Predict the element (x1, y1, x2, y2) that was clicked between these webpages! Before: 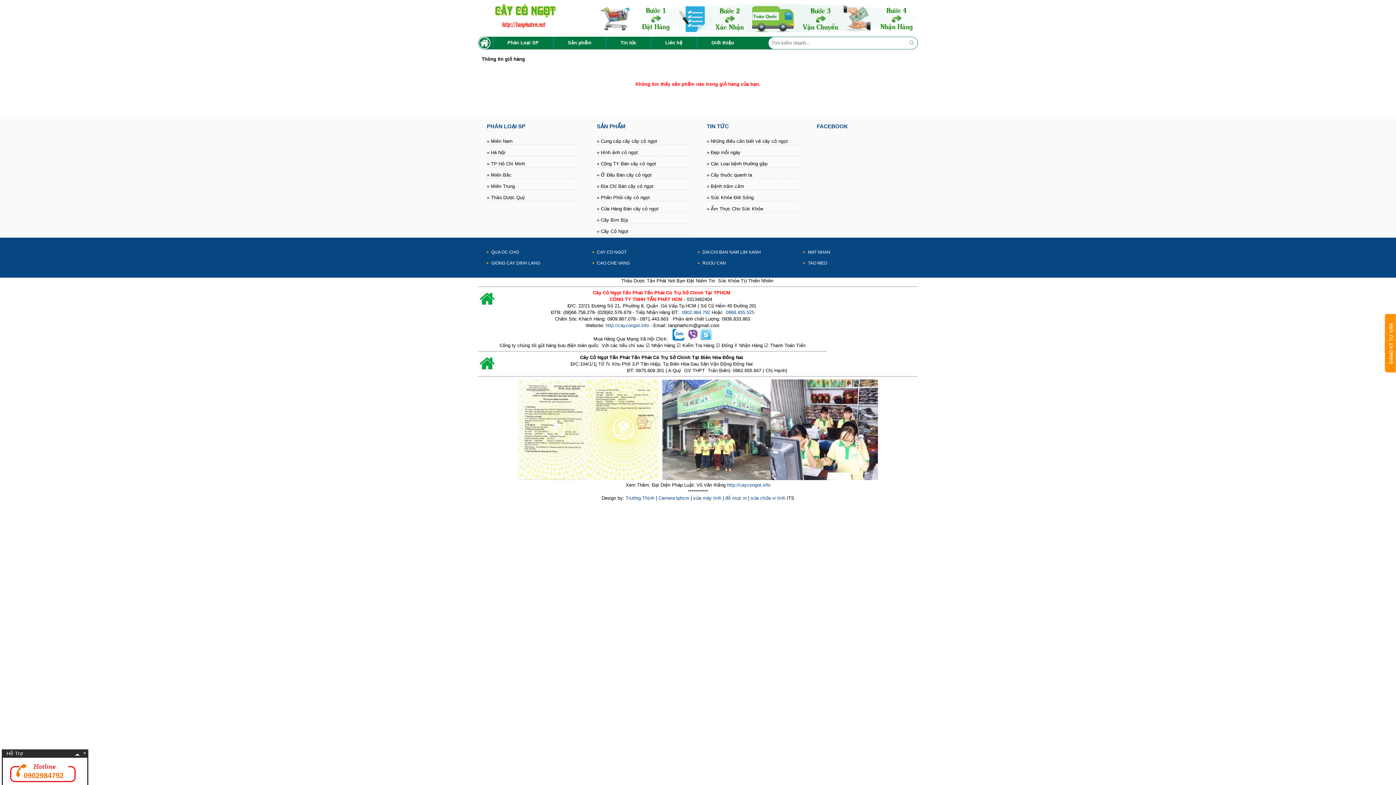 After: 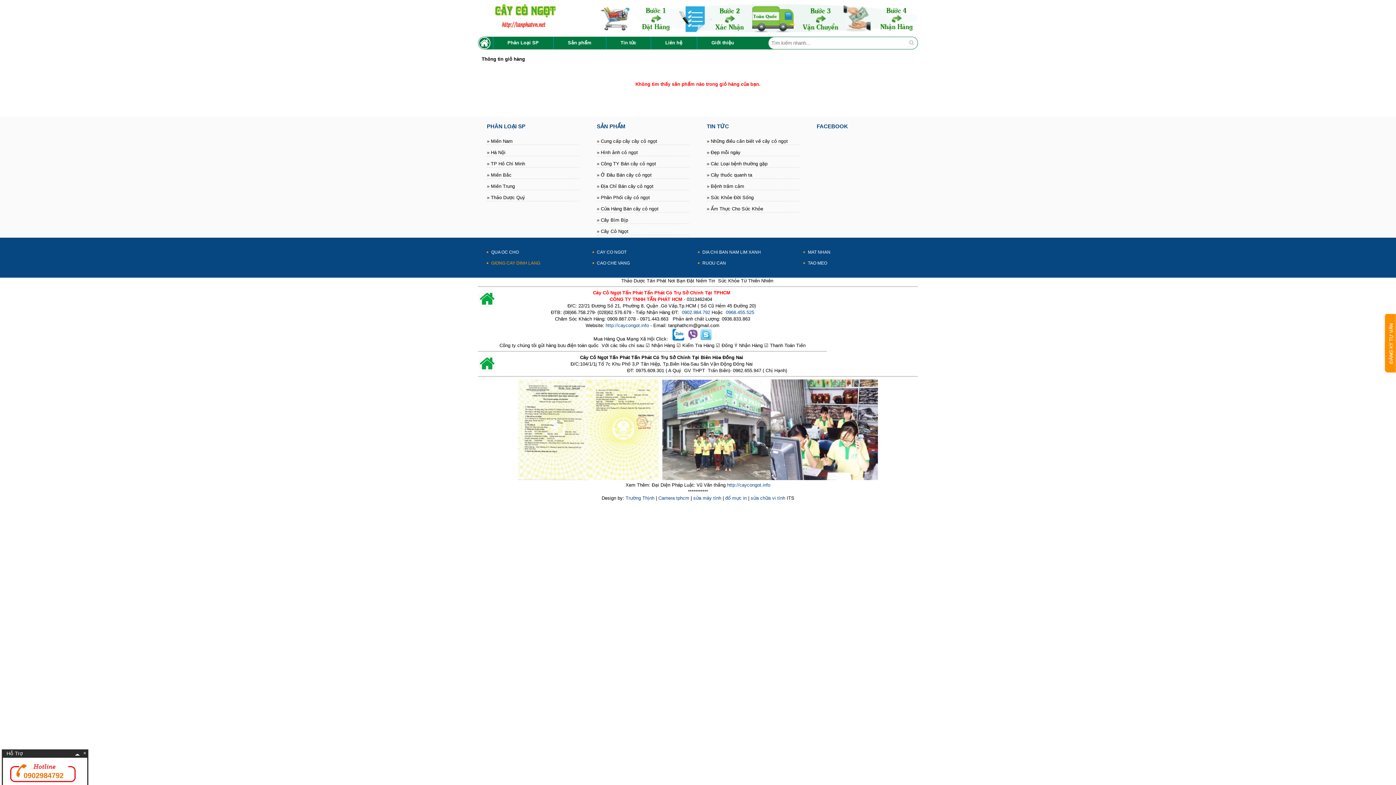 Action: label: GIONG CAY DINH LANG bbox: (486, 257, 574, 268)